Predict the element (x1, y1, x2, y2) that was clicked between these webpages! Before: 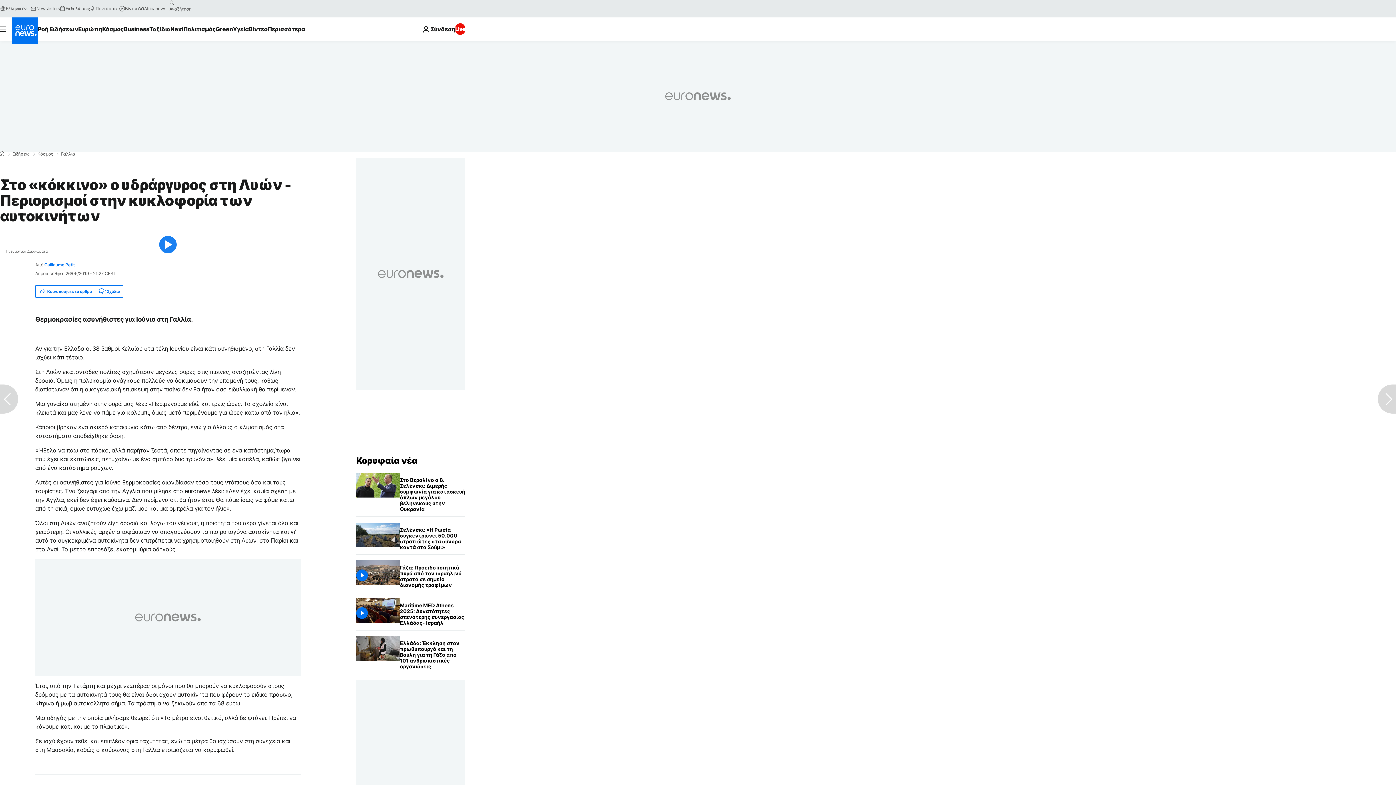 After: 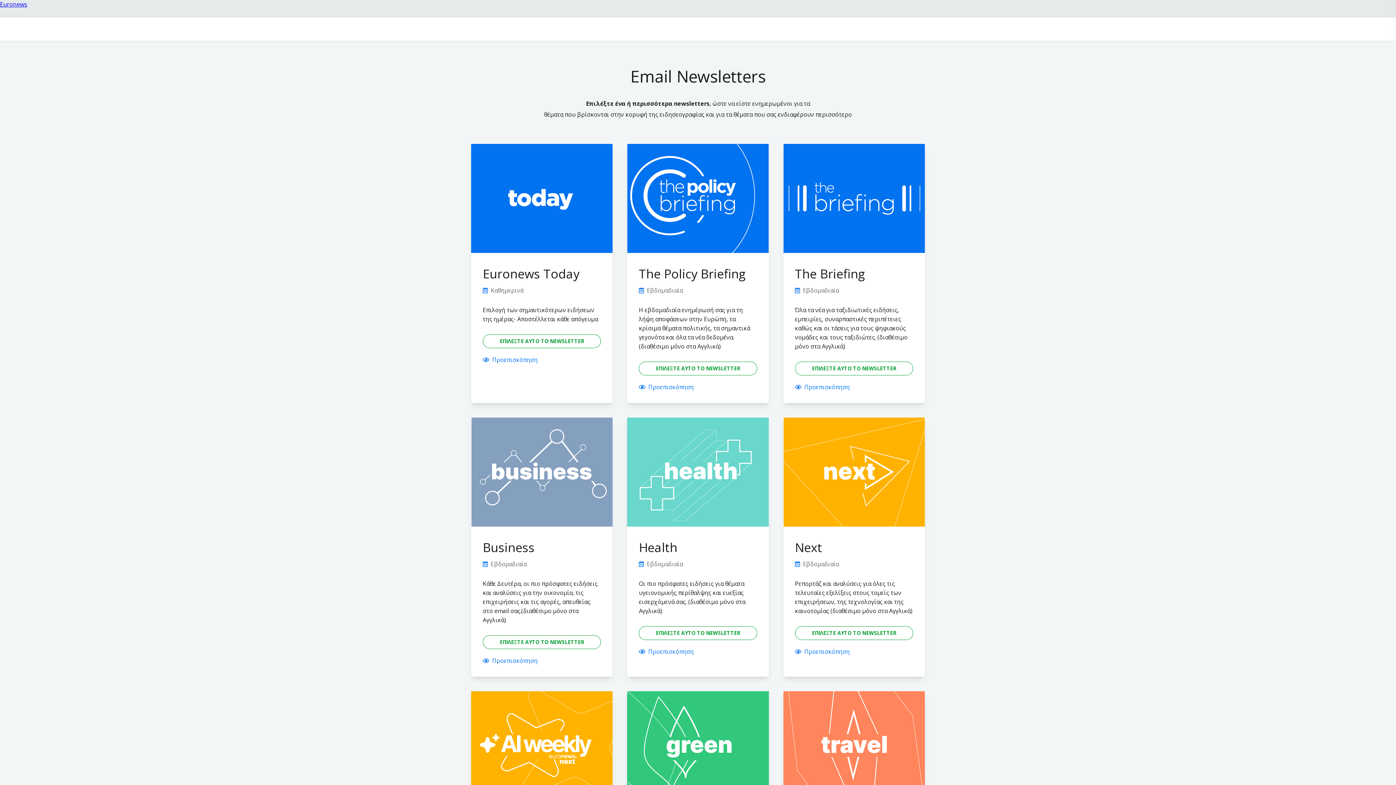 Action: bbox: (30, 5, 59, 11) label: Newsletters